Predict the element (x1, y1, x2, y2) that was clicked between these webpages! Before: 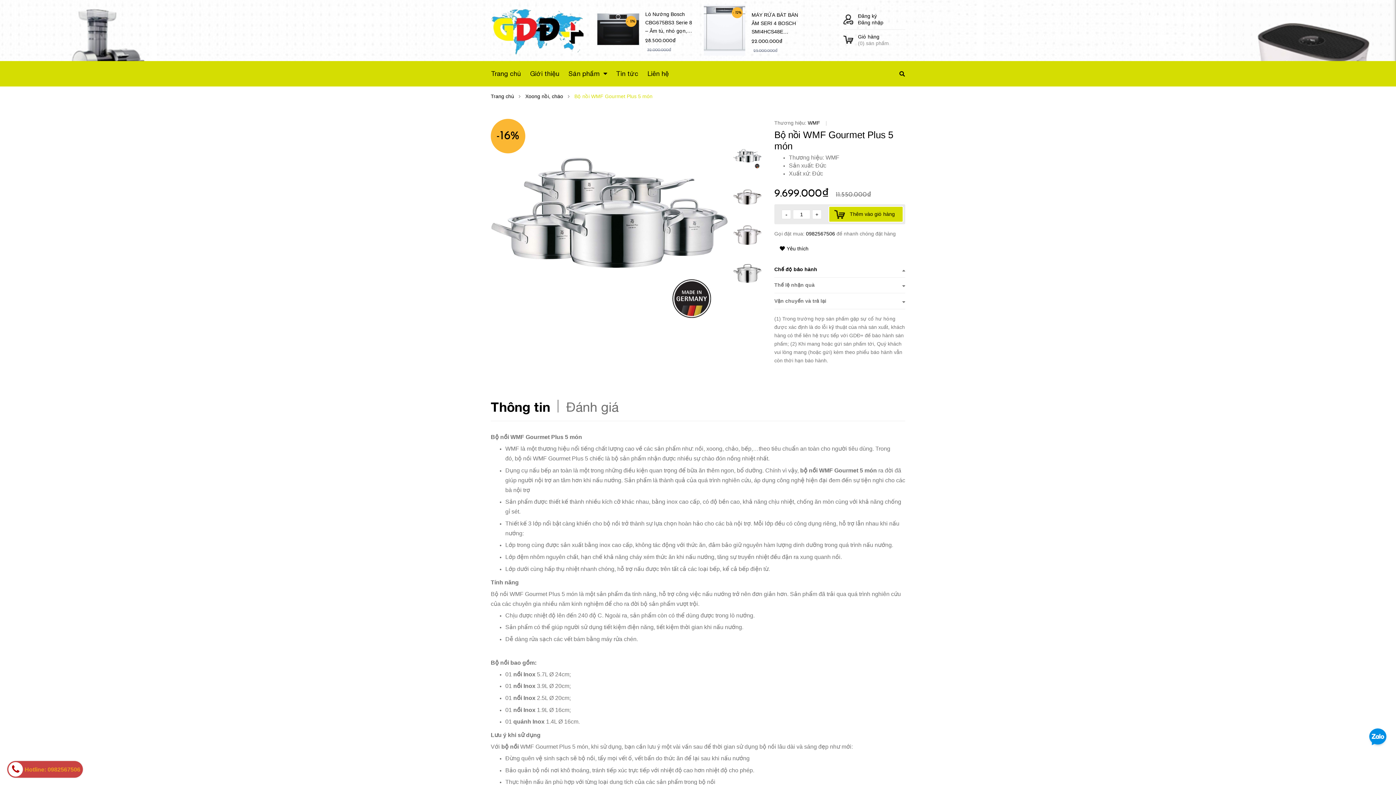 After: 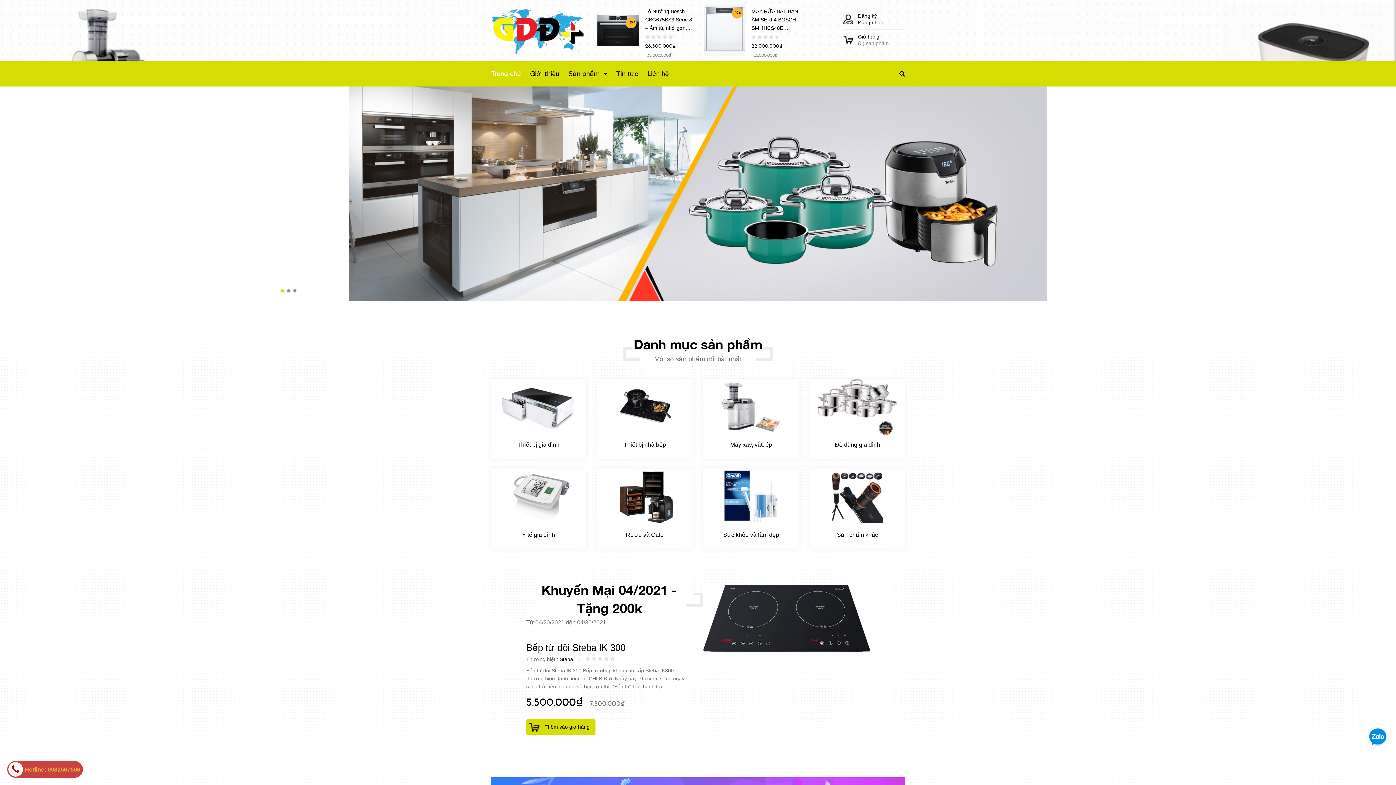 Action: label: Trang chủ bbox: (491, 61, 524, 86)